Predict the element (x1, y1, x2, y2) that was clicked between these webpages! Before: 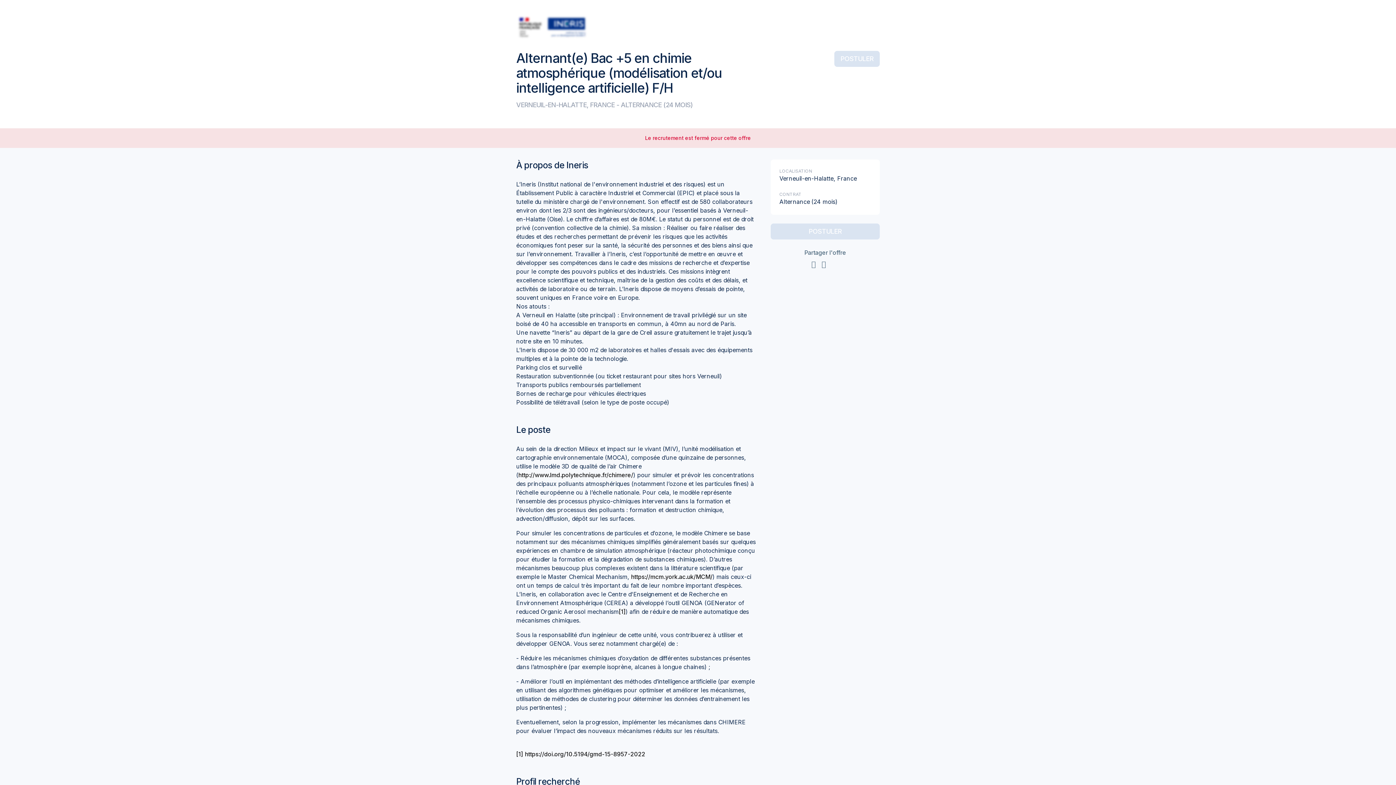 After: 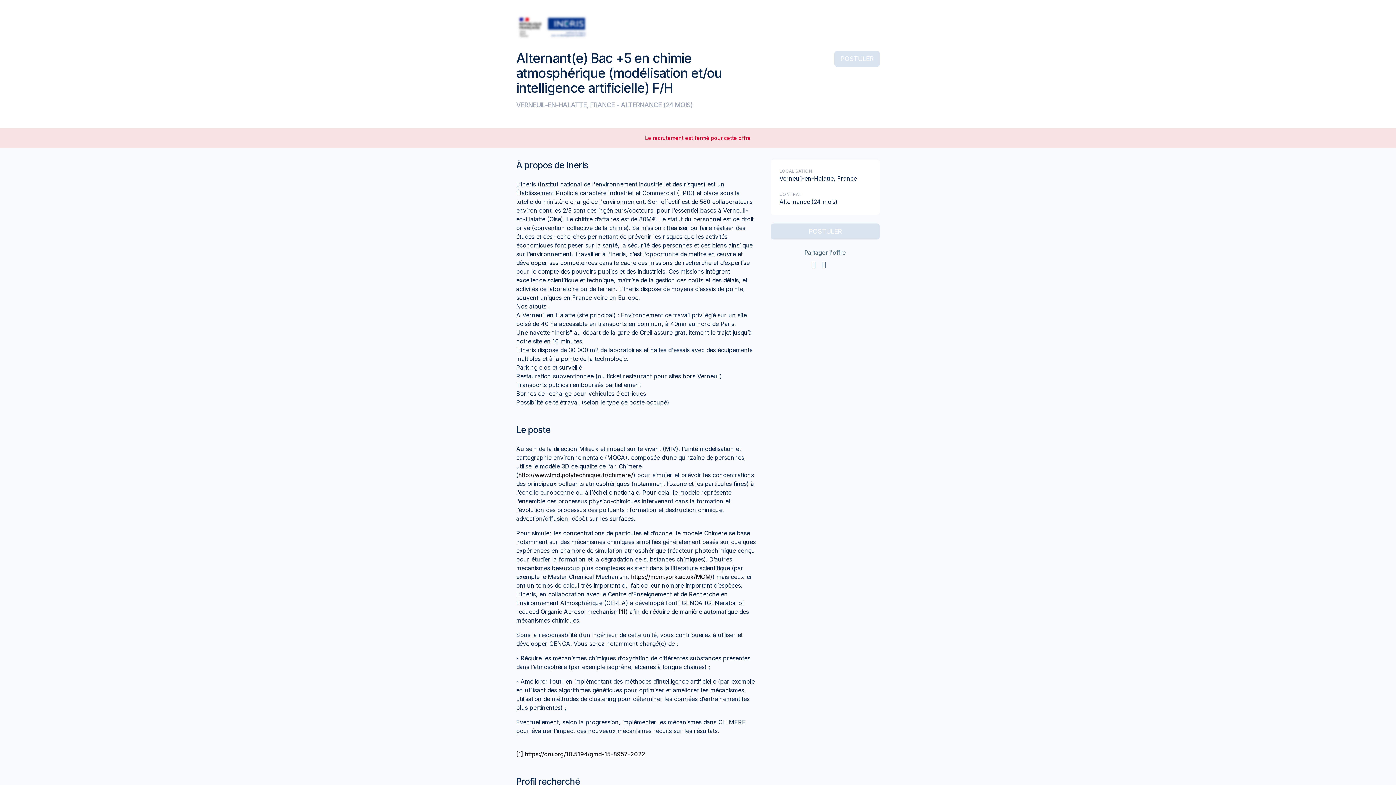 Action: bbox: (525, 750, 645, 758) label: https://doi.org/10.5194/gmd-15-8957-2022